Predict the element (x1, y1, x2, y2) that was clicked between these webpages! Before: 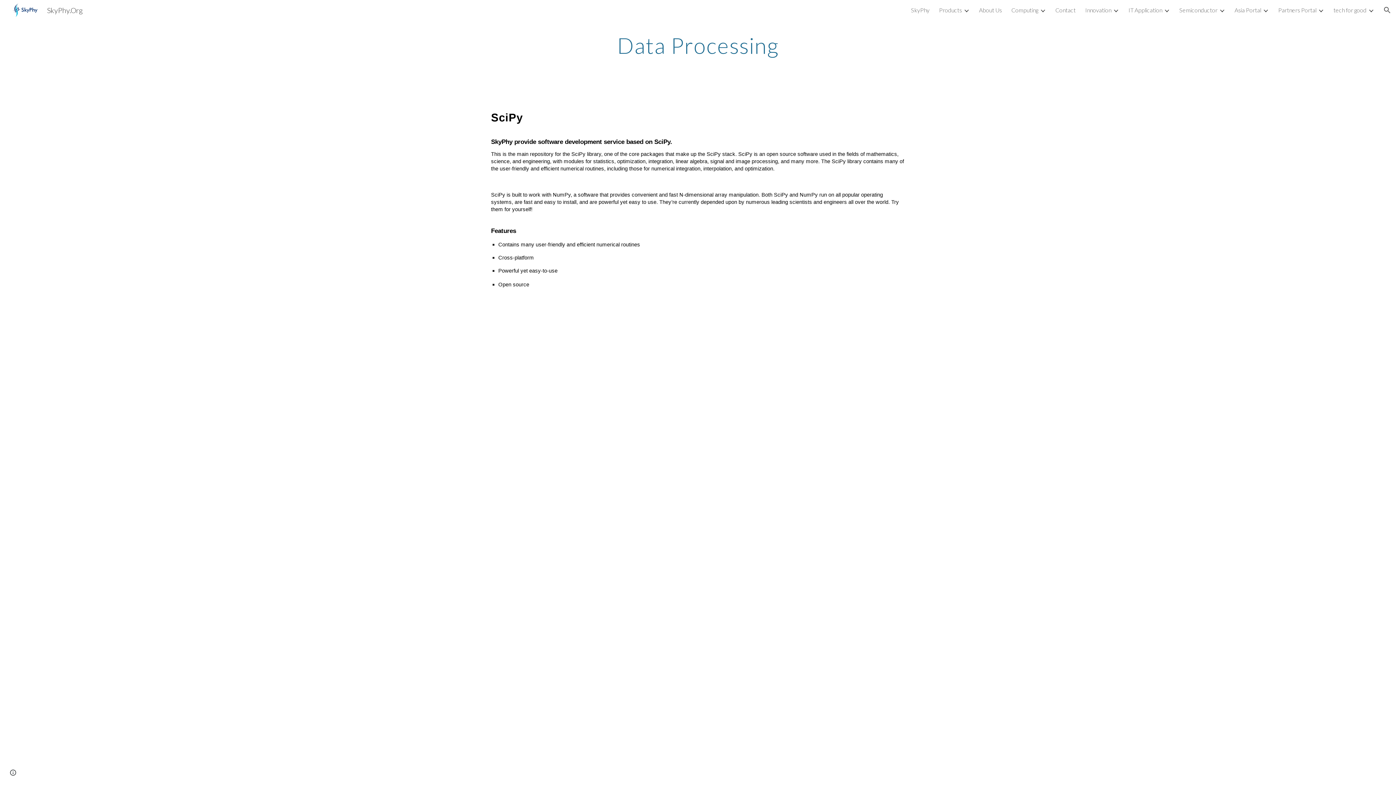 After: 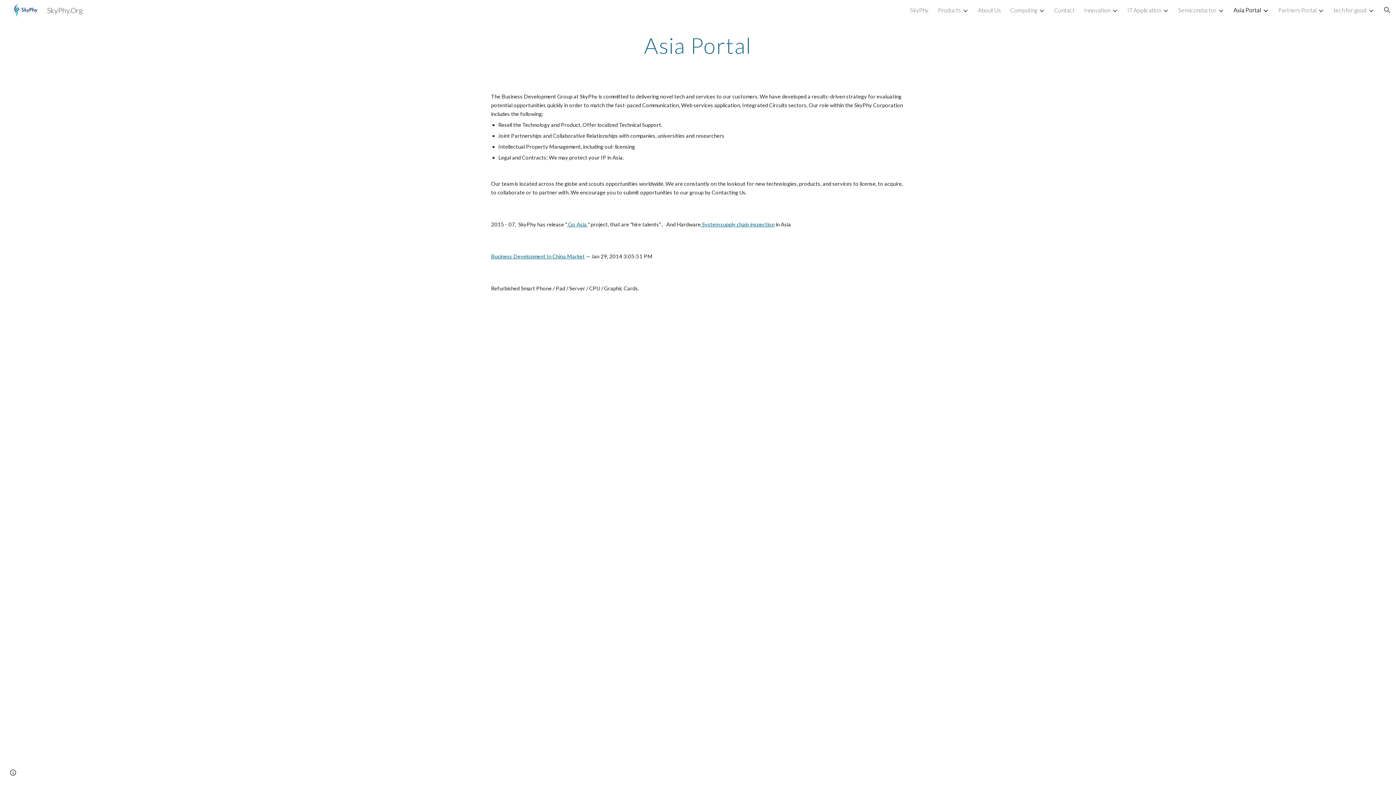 Action: bbox: (1234, 6, 1261, 13) label: Asia Portal